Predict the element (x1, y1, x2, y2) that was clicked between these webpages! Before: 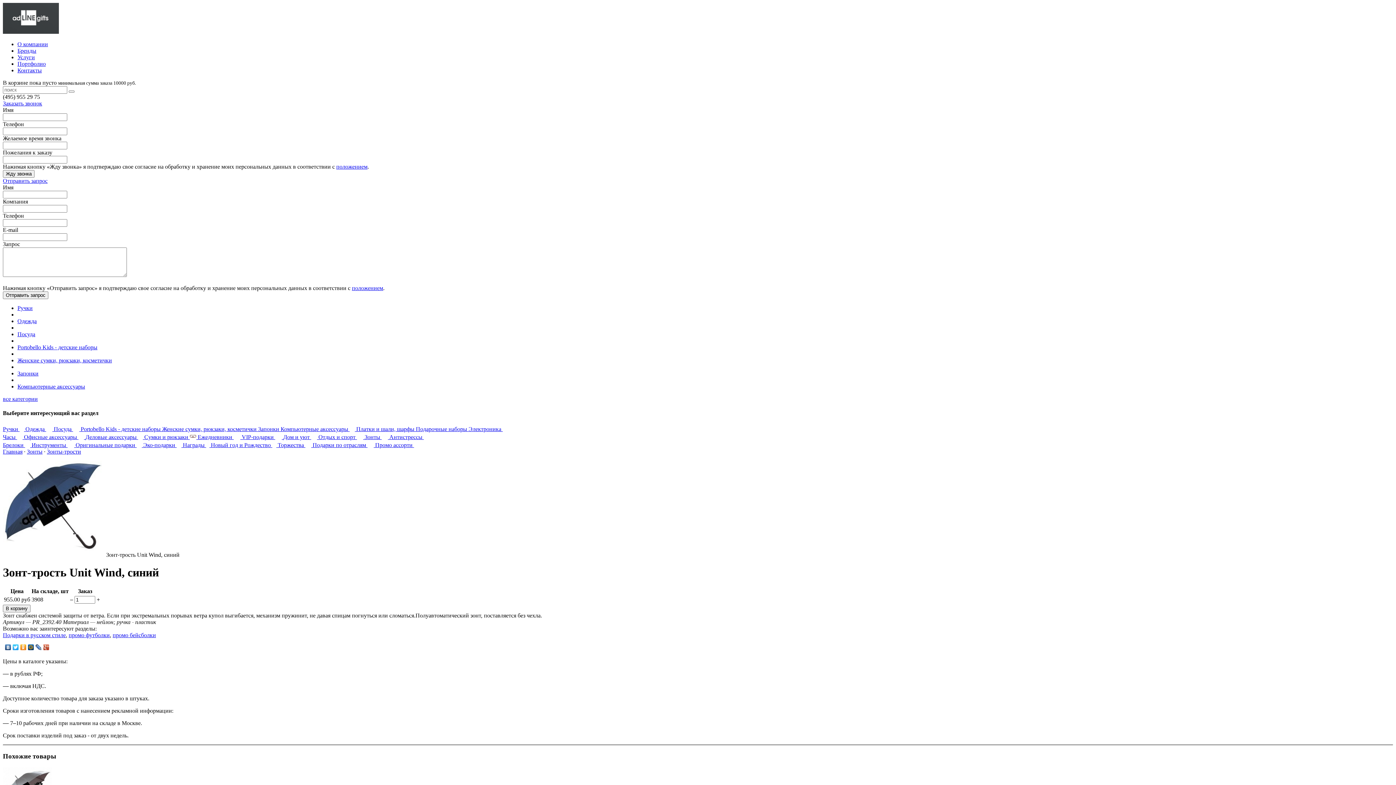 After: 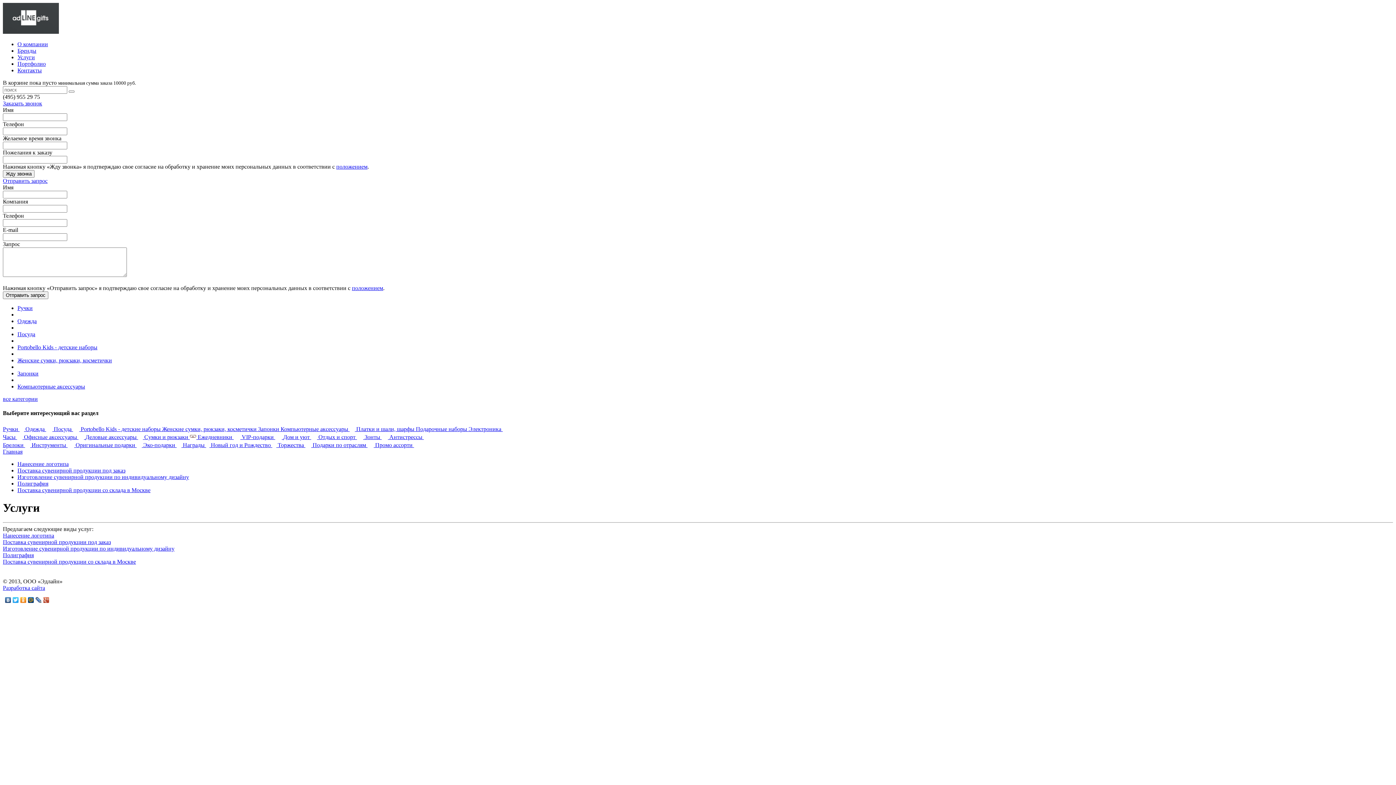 Action: label: Услуги bbox: (17, 54, 34, 60)